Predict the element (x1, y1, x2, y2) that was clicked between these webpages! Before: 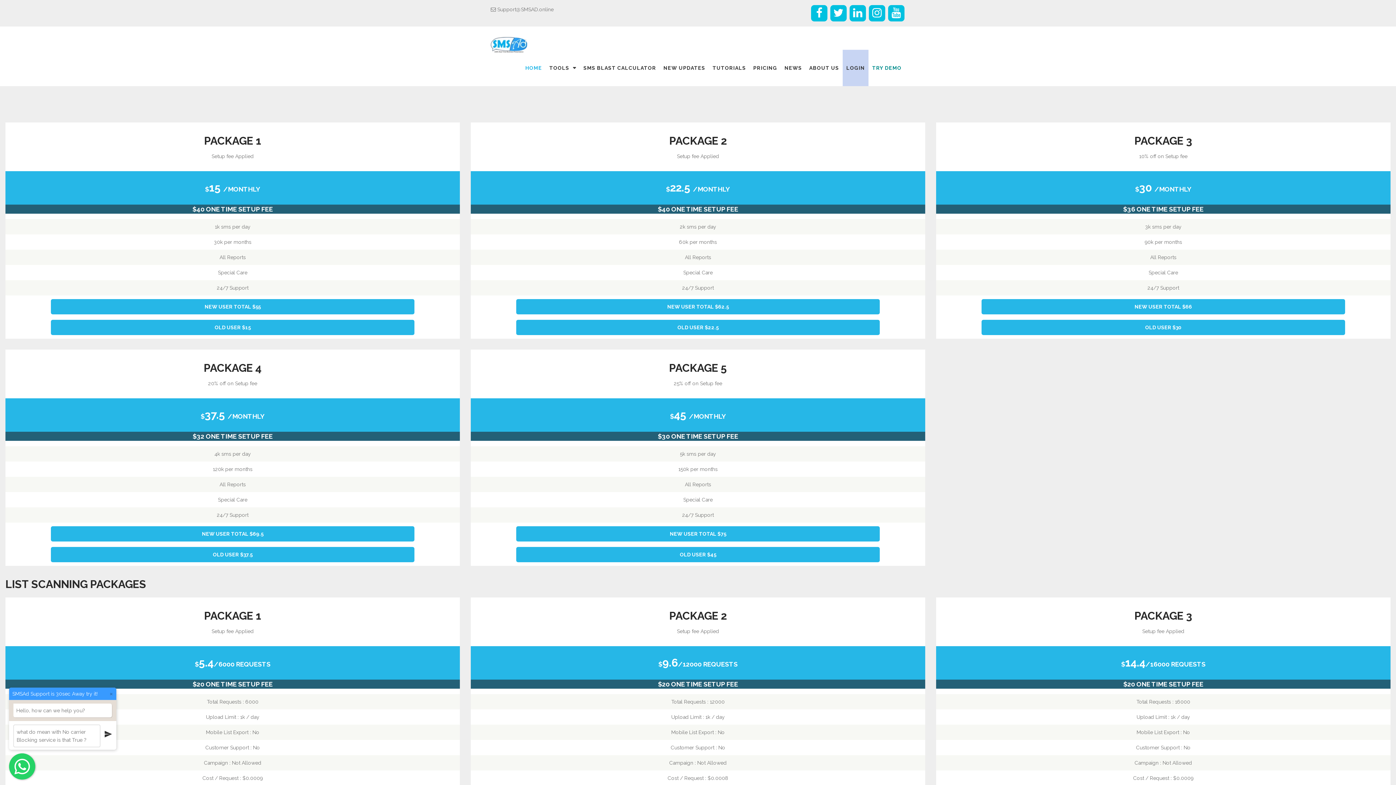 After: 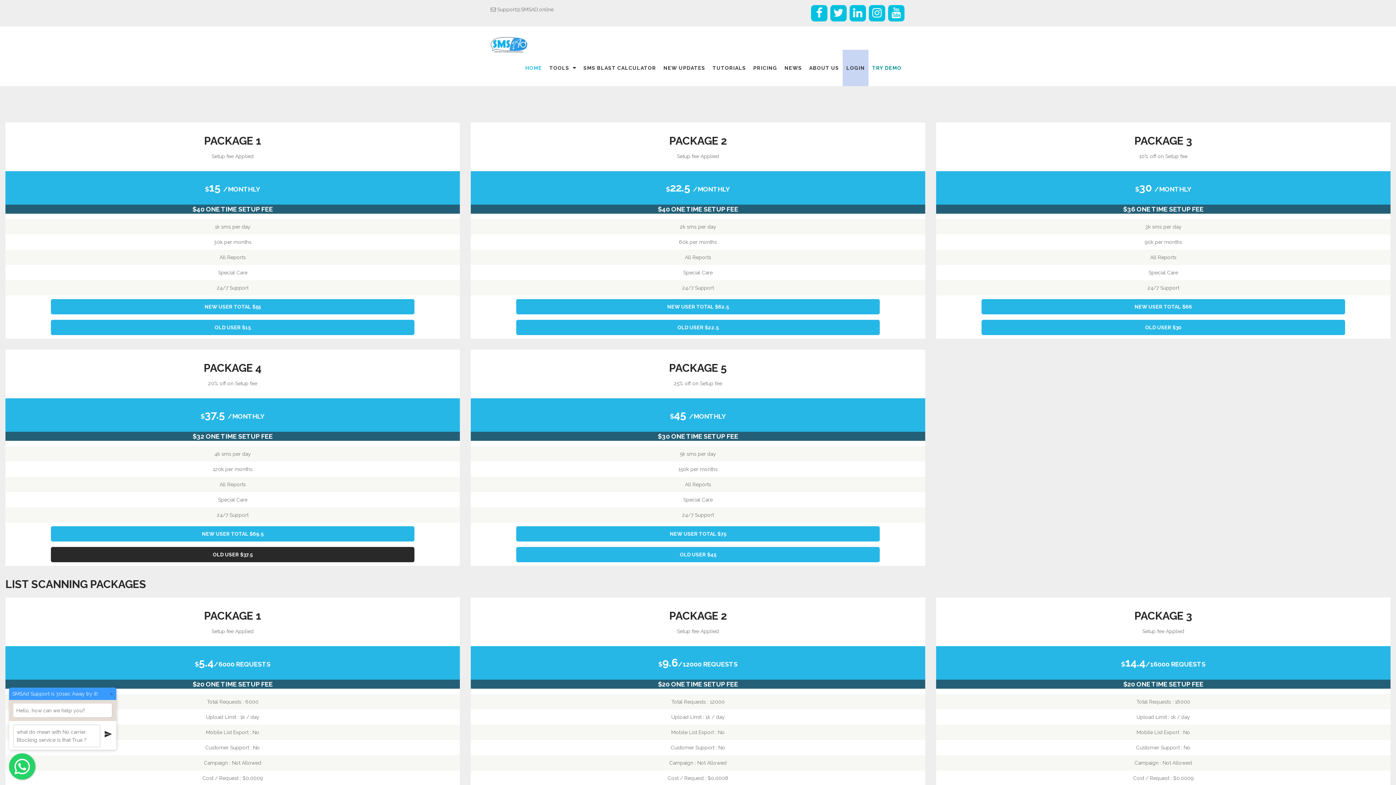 Action: bbox: (50, 547, 414, 562) label: OLD USER $37.5